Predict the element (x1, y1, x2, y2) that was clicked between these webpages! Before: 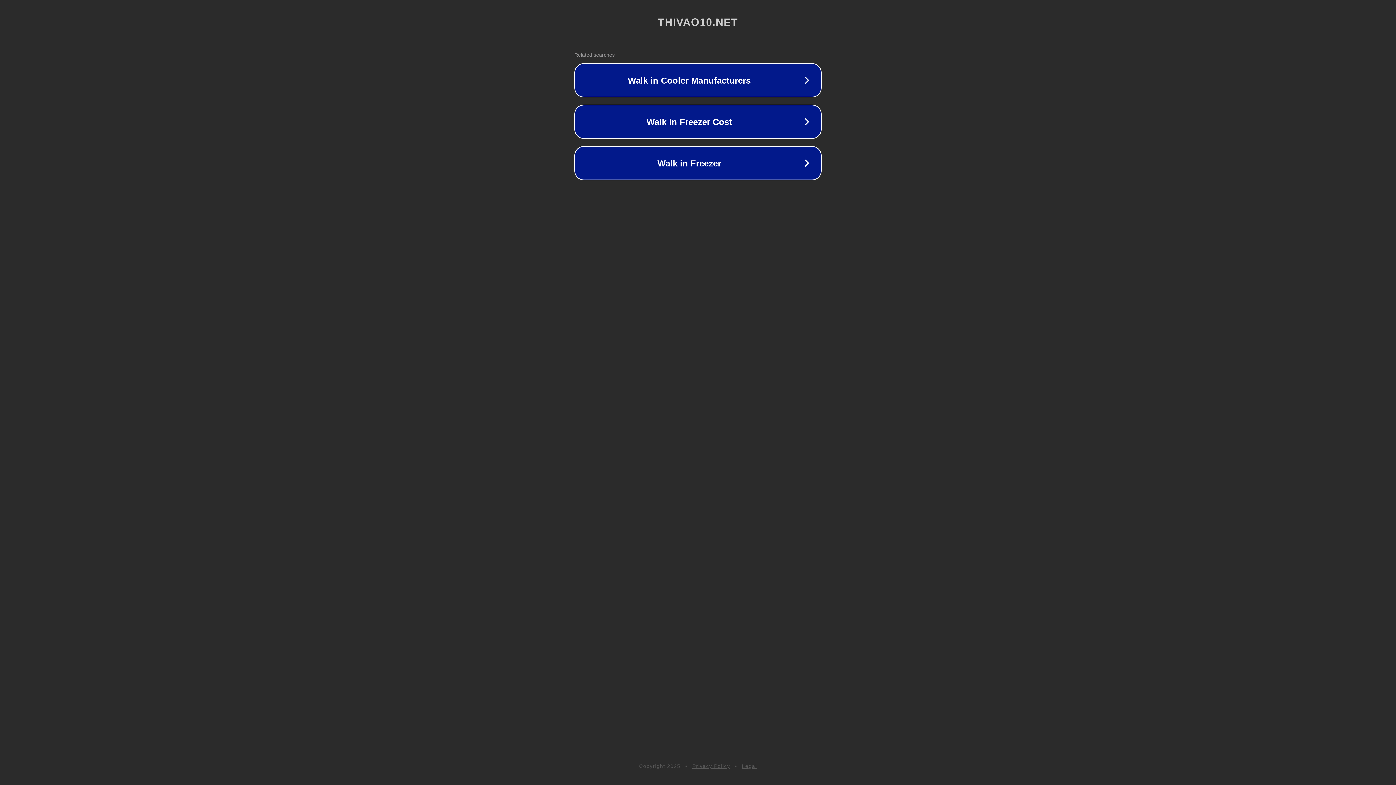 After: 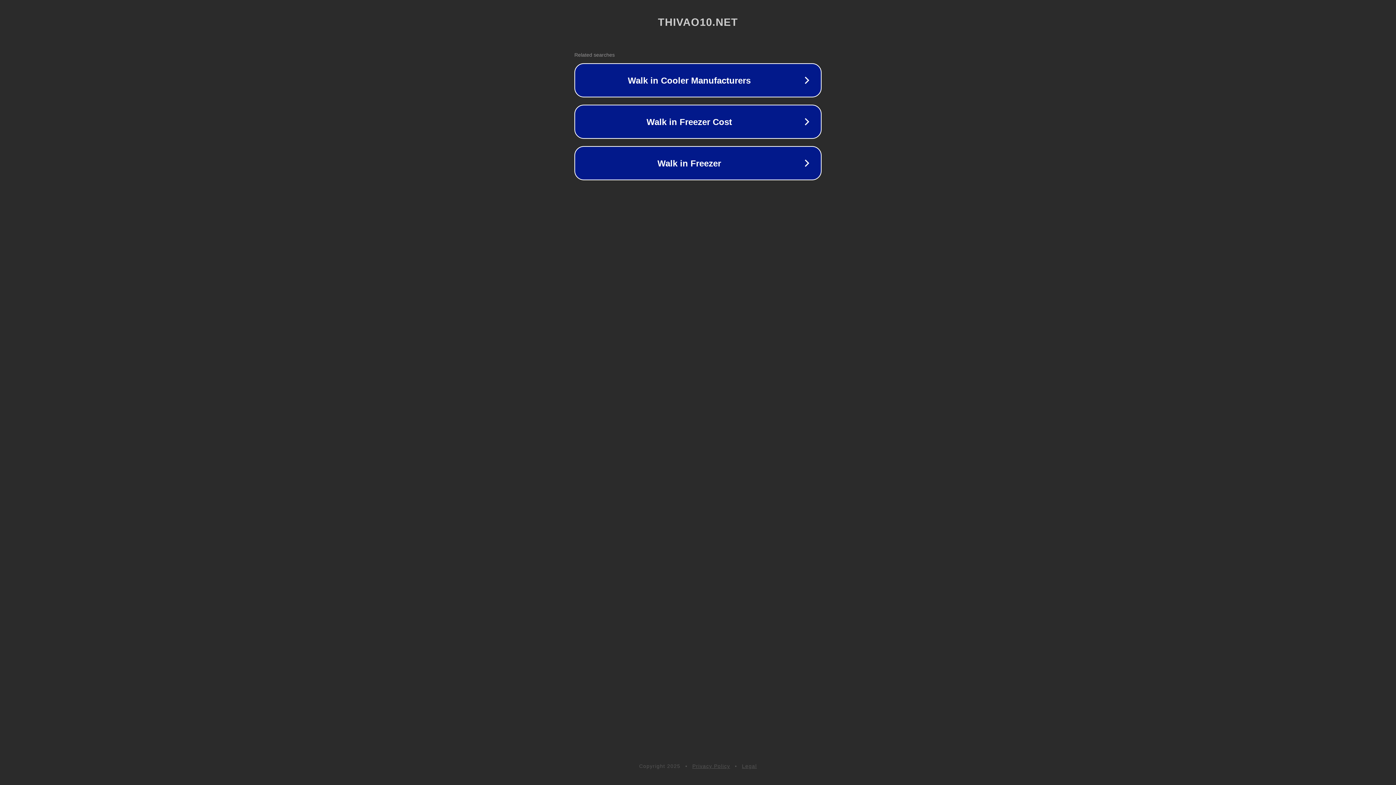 Action: bbox: (742, 763, 757, 769) label: Legal